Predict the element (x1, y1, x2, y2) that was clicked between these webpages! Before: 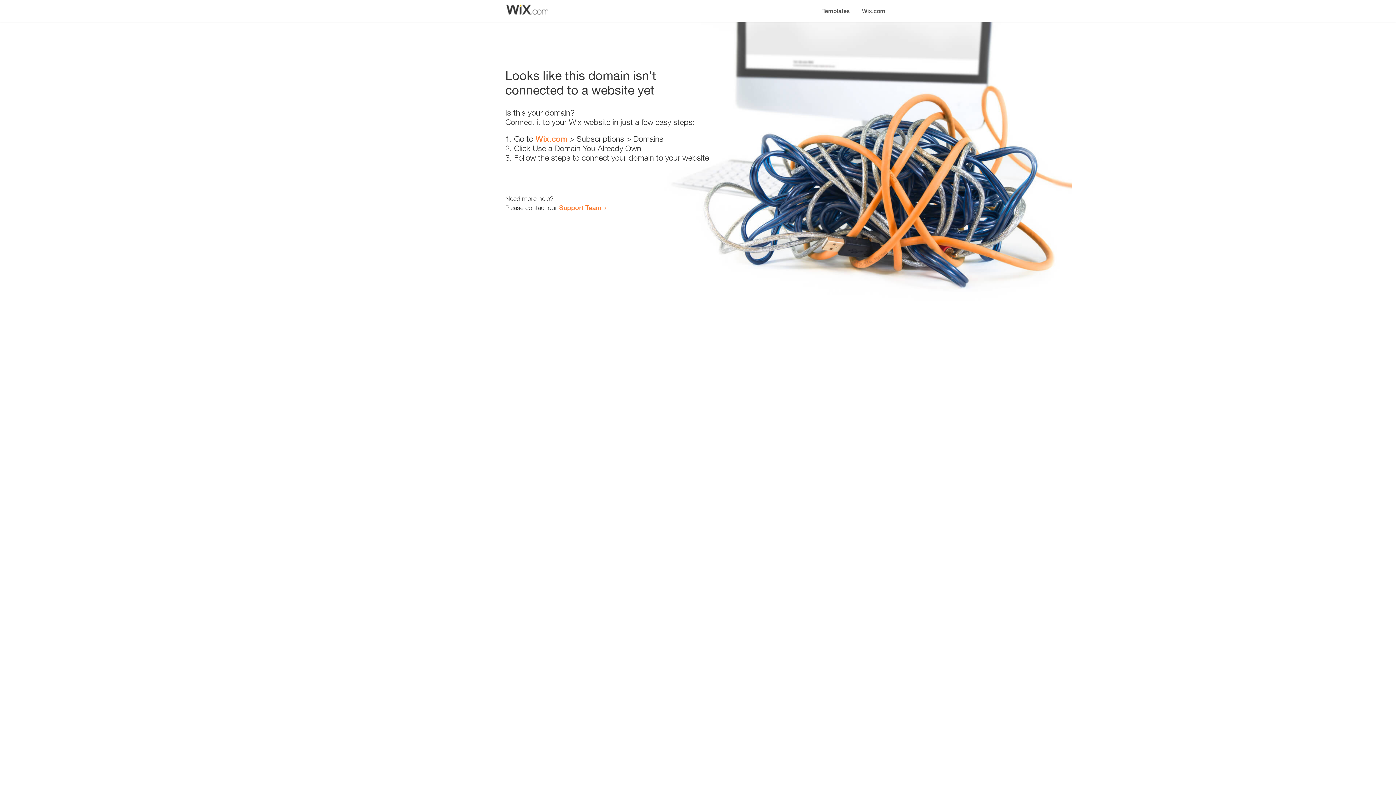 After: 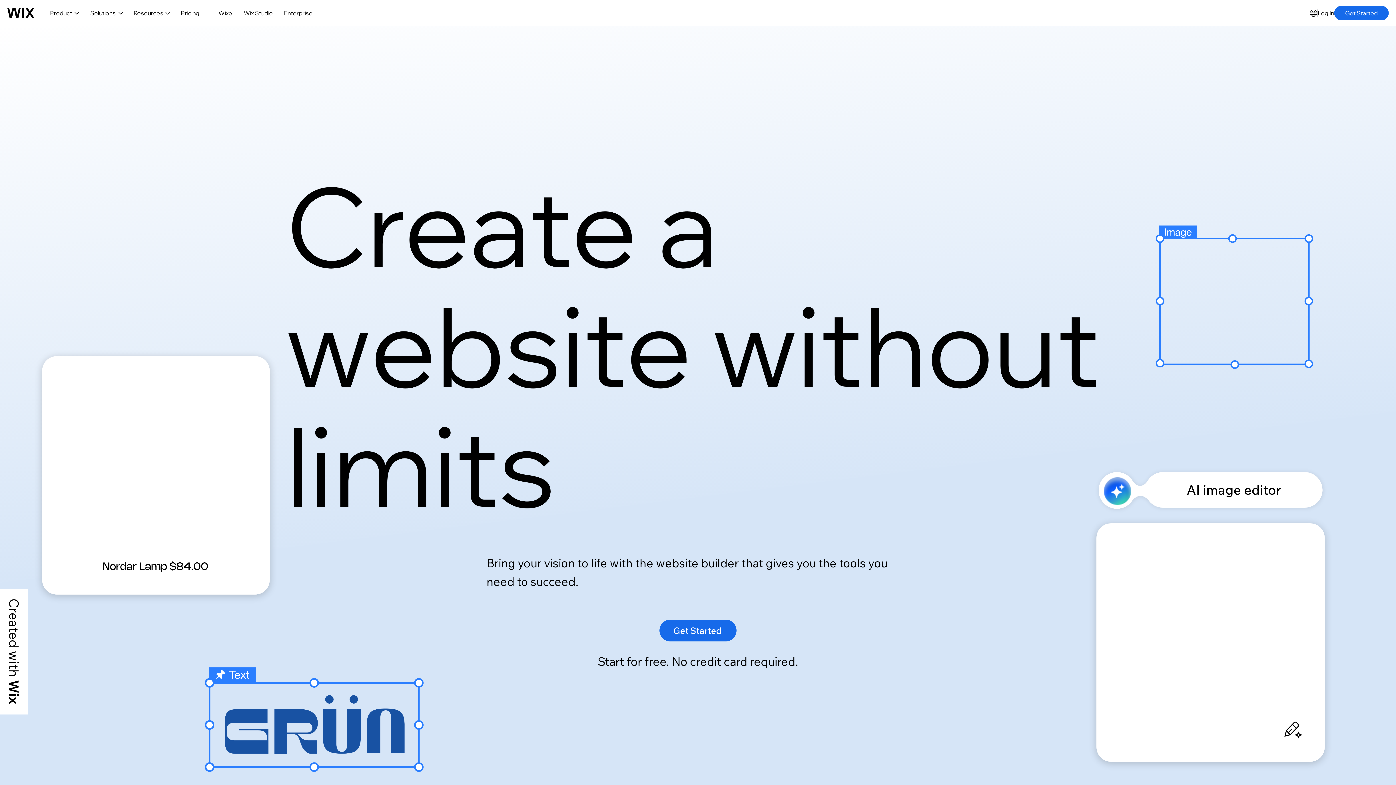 Action: bbox: (535, 134, 567, 143) label: Wix.com